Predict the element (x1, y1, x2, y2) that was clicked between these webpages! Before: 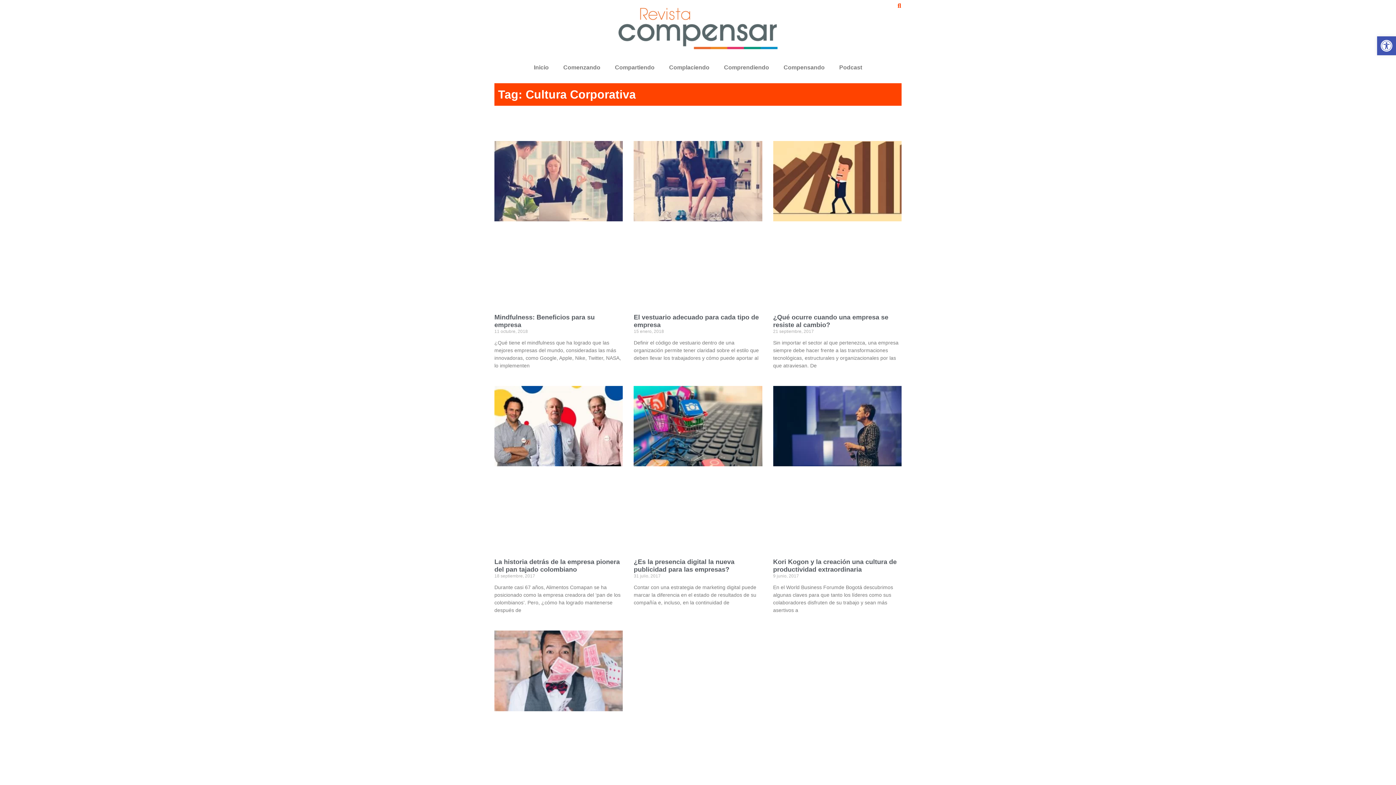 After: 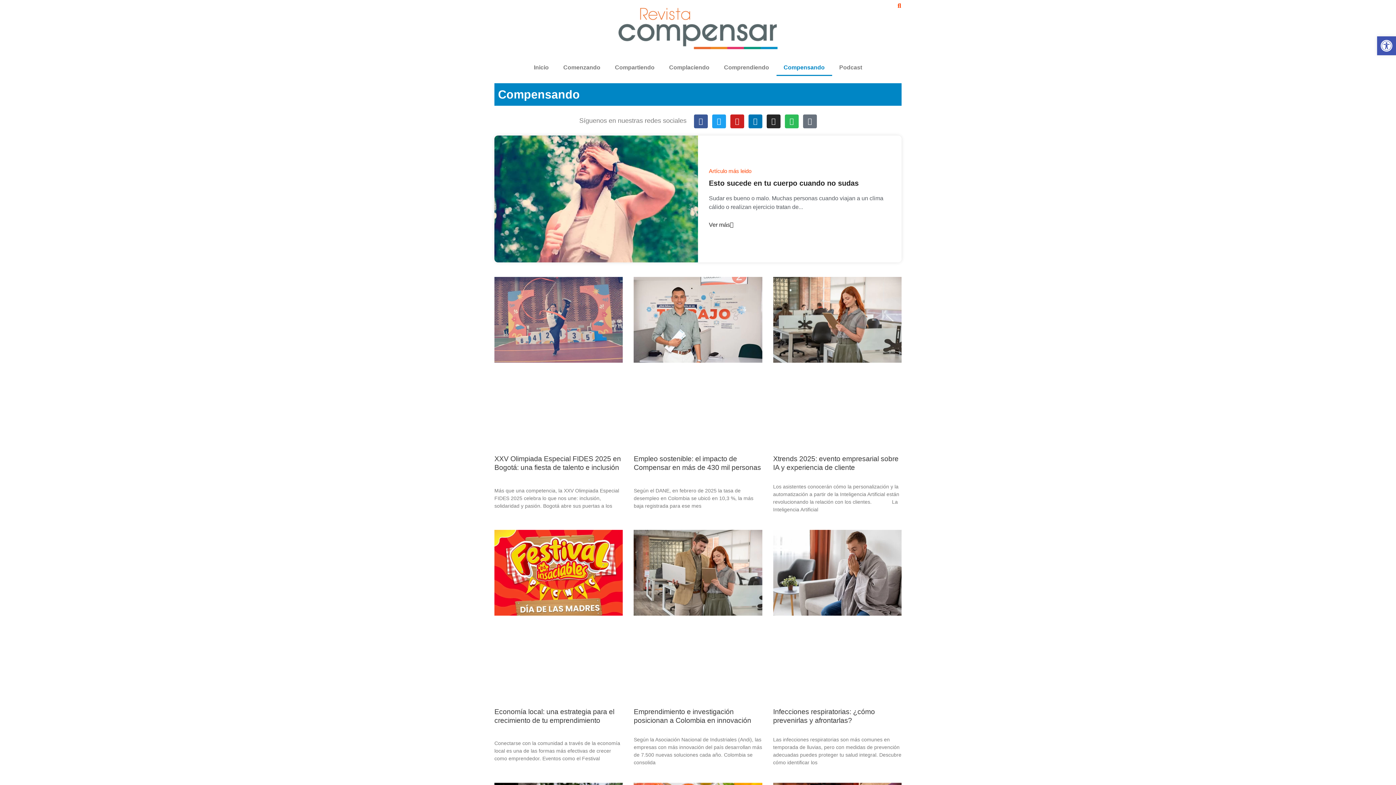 Action: bbox: (776, 59, 832, 76) label: Compensando